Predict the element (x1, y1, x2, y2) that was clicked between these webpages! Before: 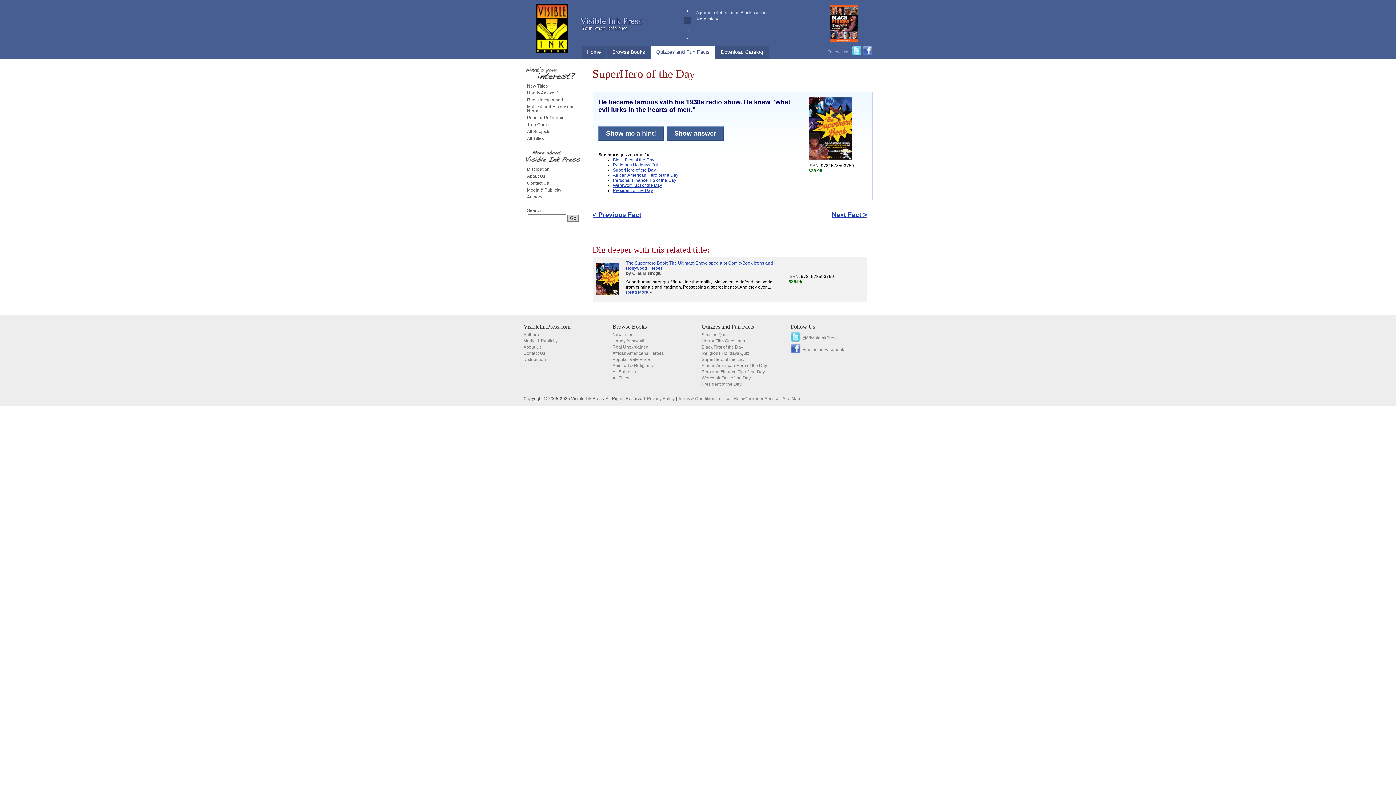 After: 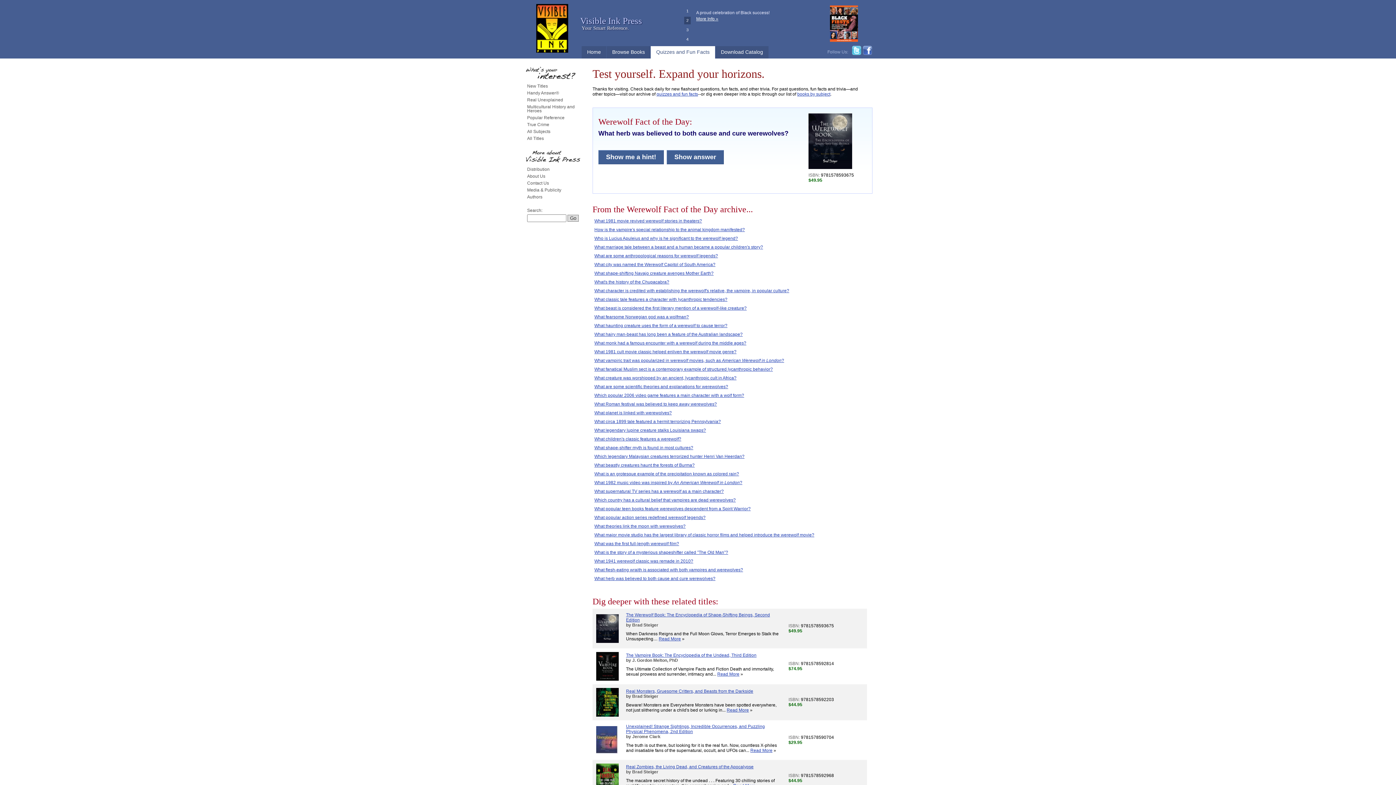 Action: label: Werewolf Fact of the Day bbox: (701, 375, 750, 380)